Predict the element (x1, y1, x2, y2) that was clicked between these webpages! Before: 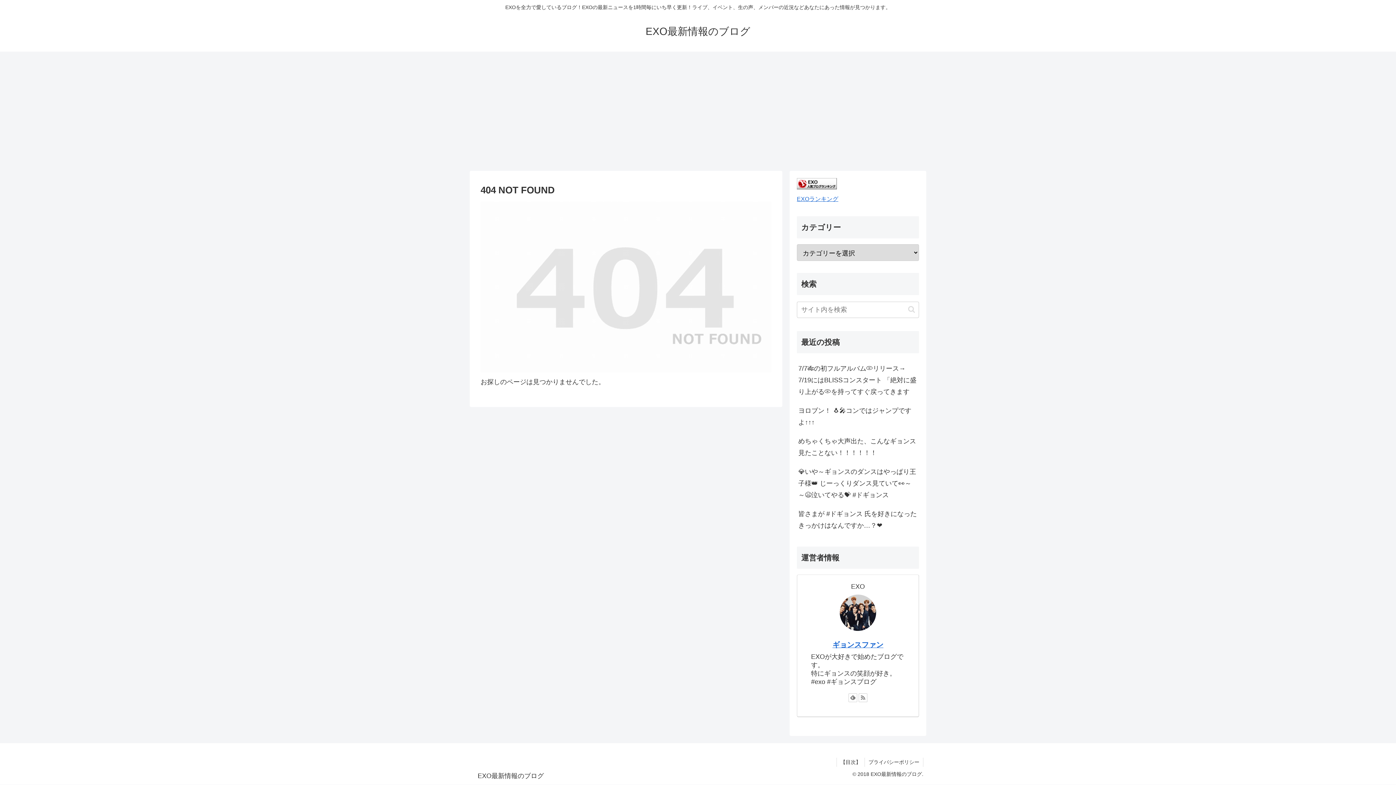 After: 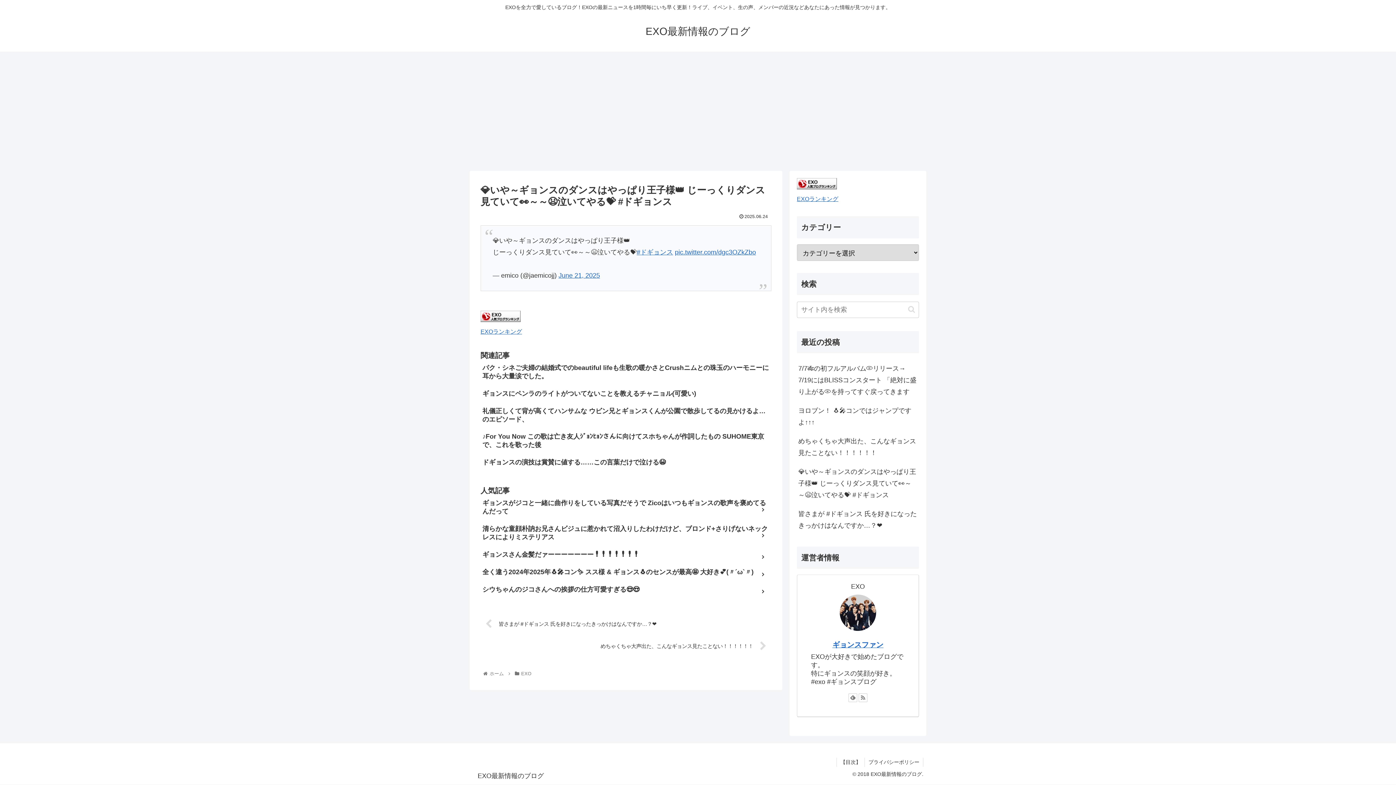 Action: bbox: (797, 462, 919, 504) label: 💎いや～ギョンスのダンスはやっぱり王子様👑 じーっくりダンス見ていて👀～～😫泣いてやる💝 #ドギョンス